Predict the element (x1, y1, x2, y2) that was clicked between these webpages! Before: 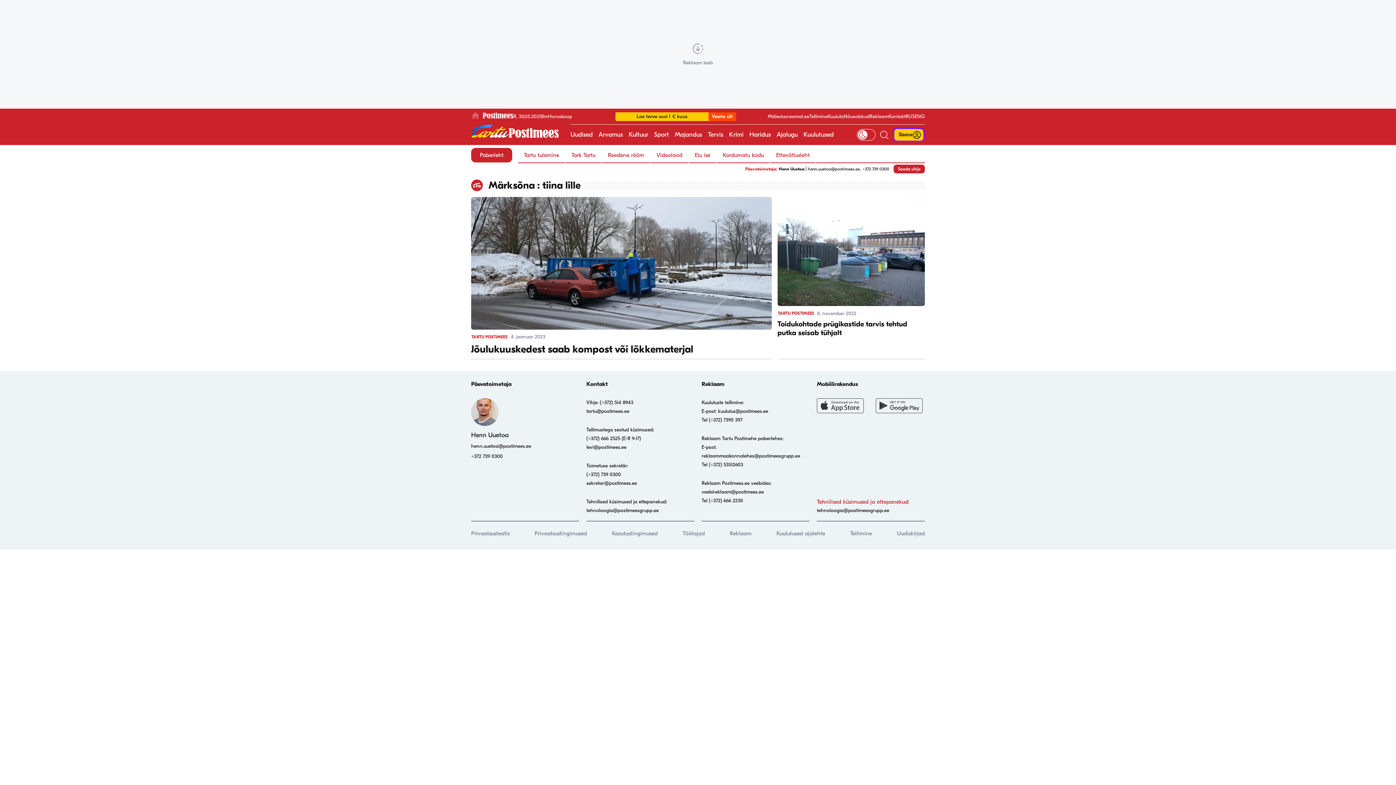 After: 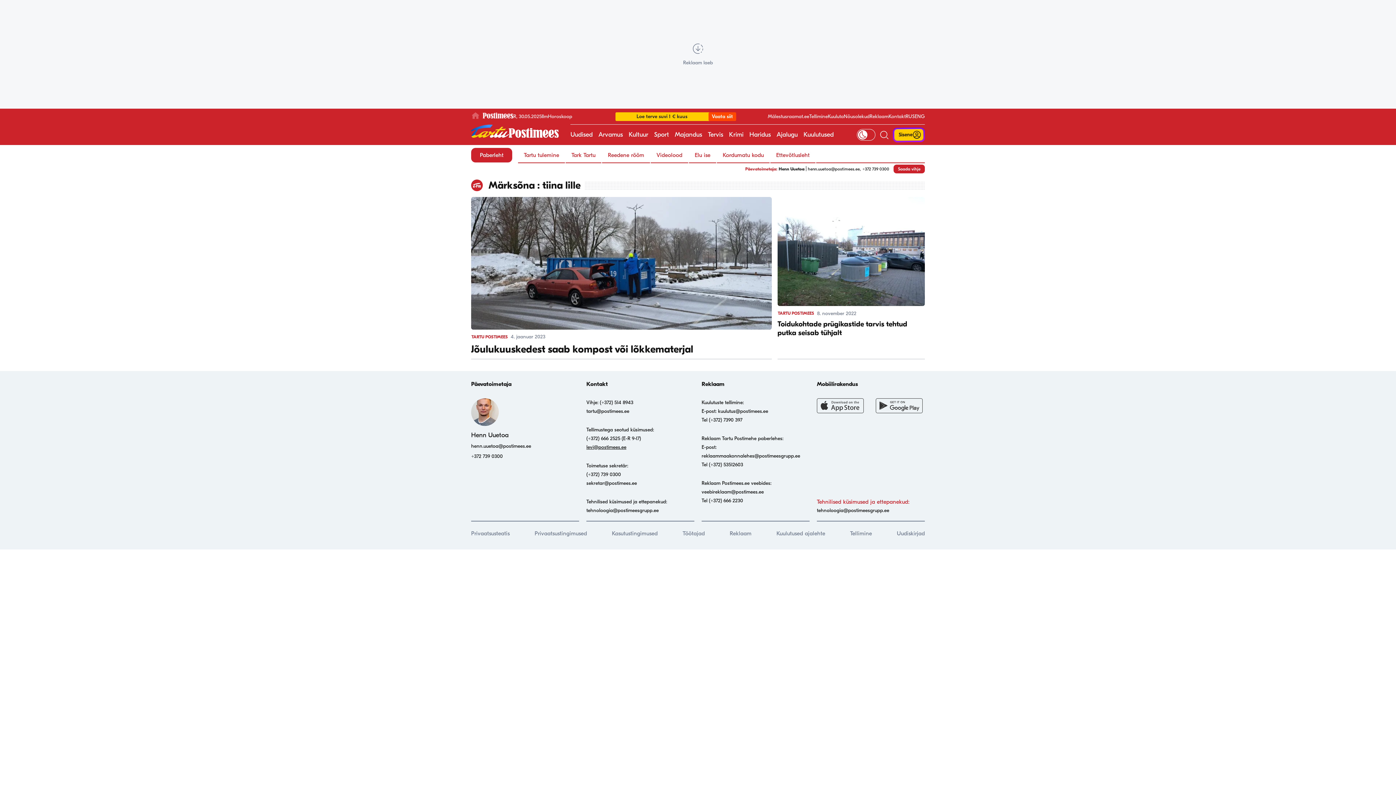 Action: bbox: (586, 444, 626, 450) label: levi@postimees.ee